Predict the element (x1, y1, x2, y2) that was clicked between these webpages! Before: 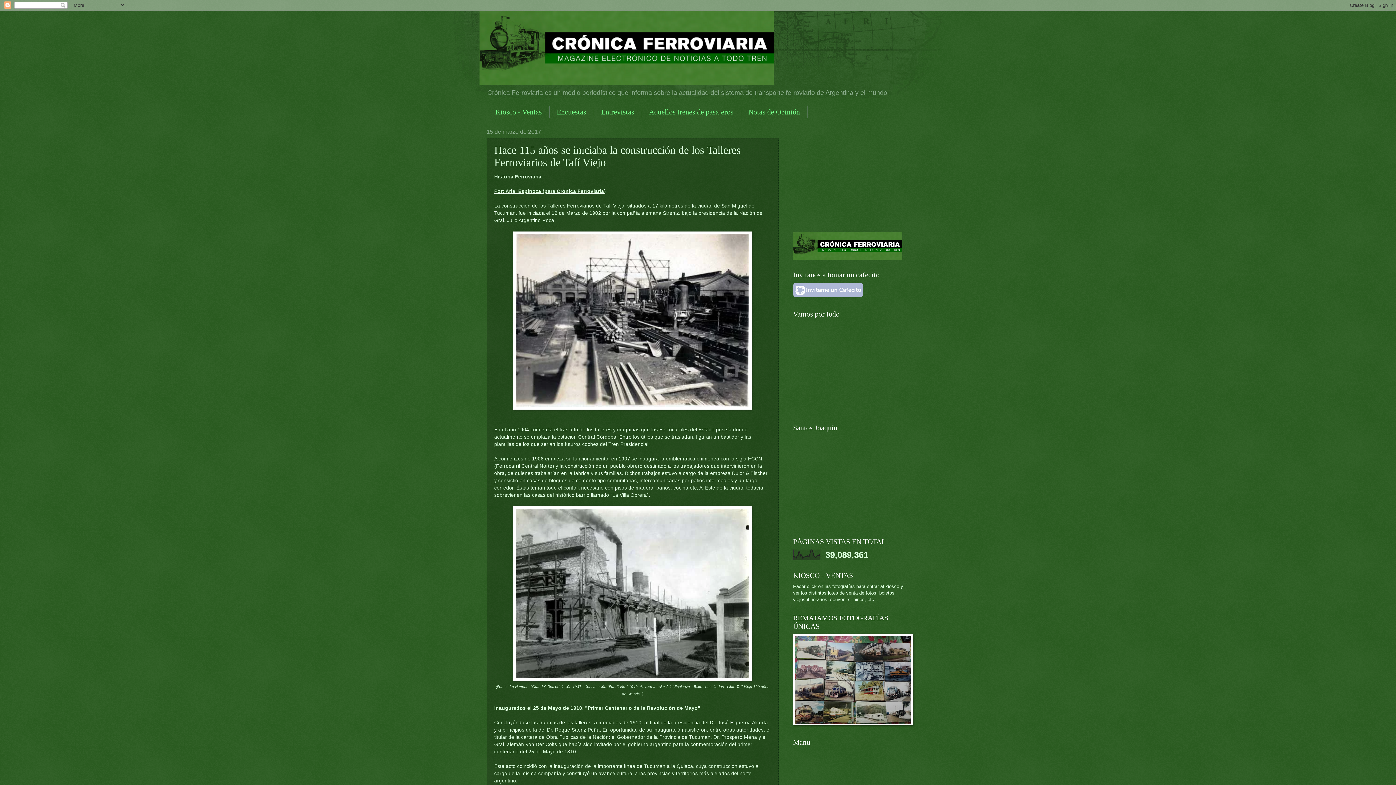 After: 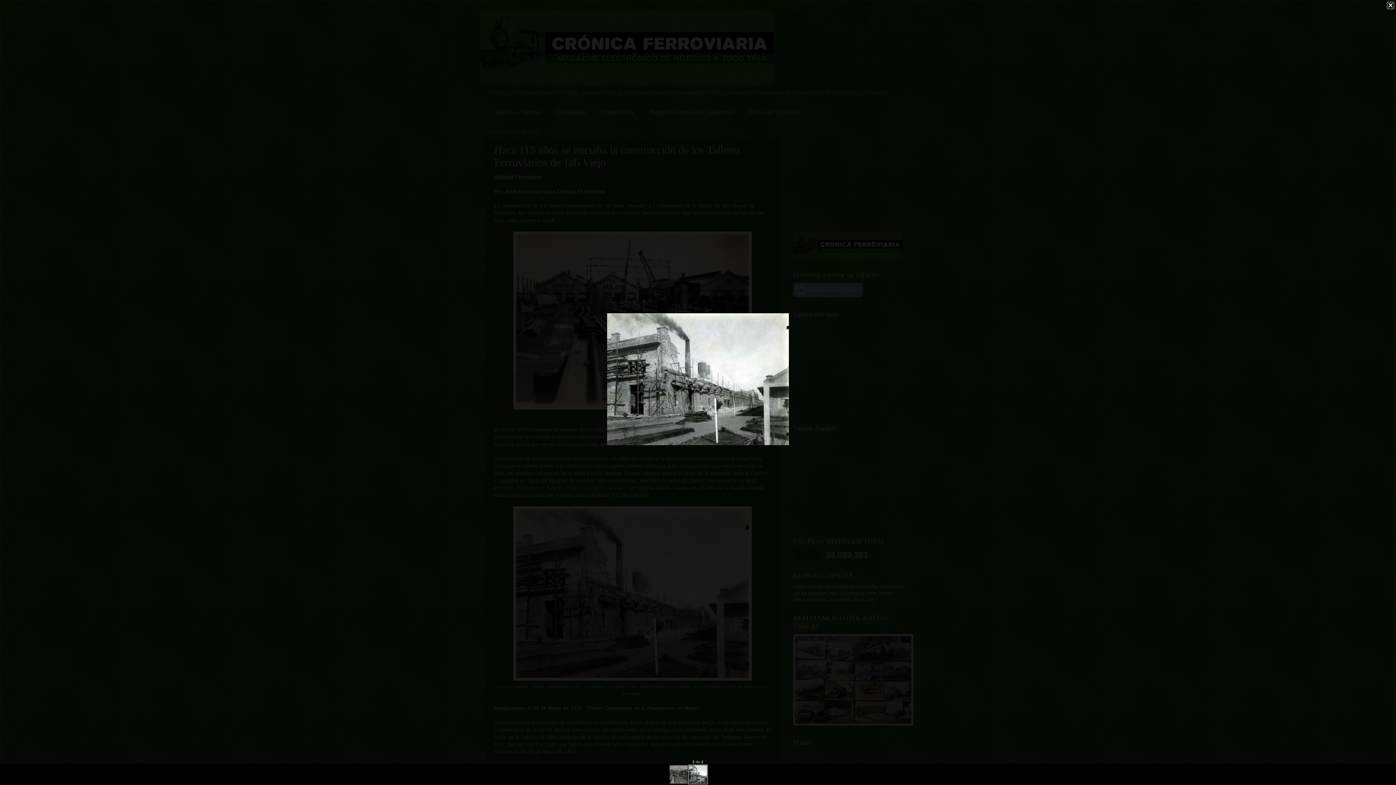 Action: bbox: (513, 676, 752, 682)